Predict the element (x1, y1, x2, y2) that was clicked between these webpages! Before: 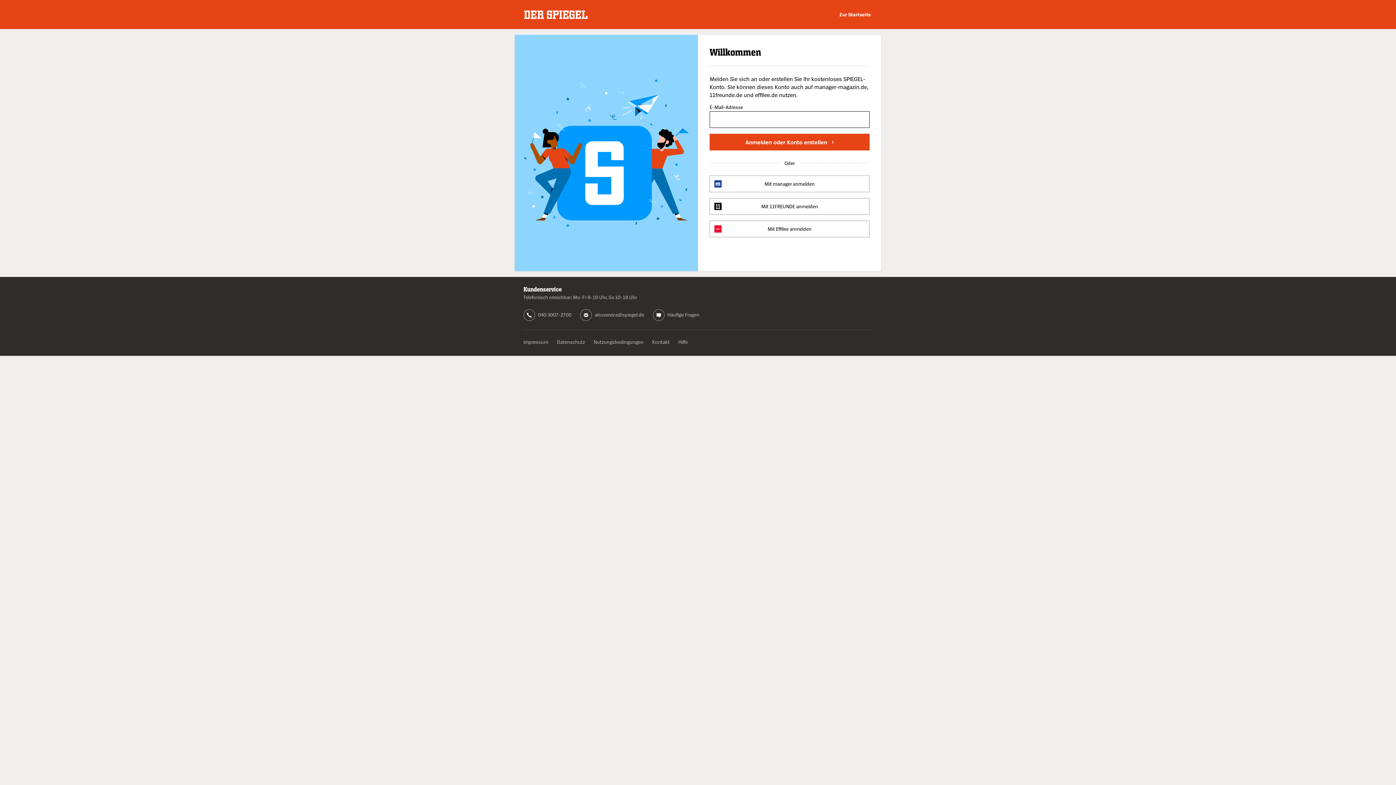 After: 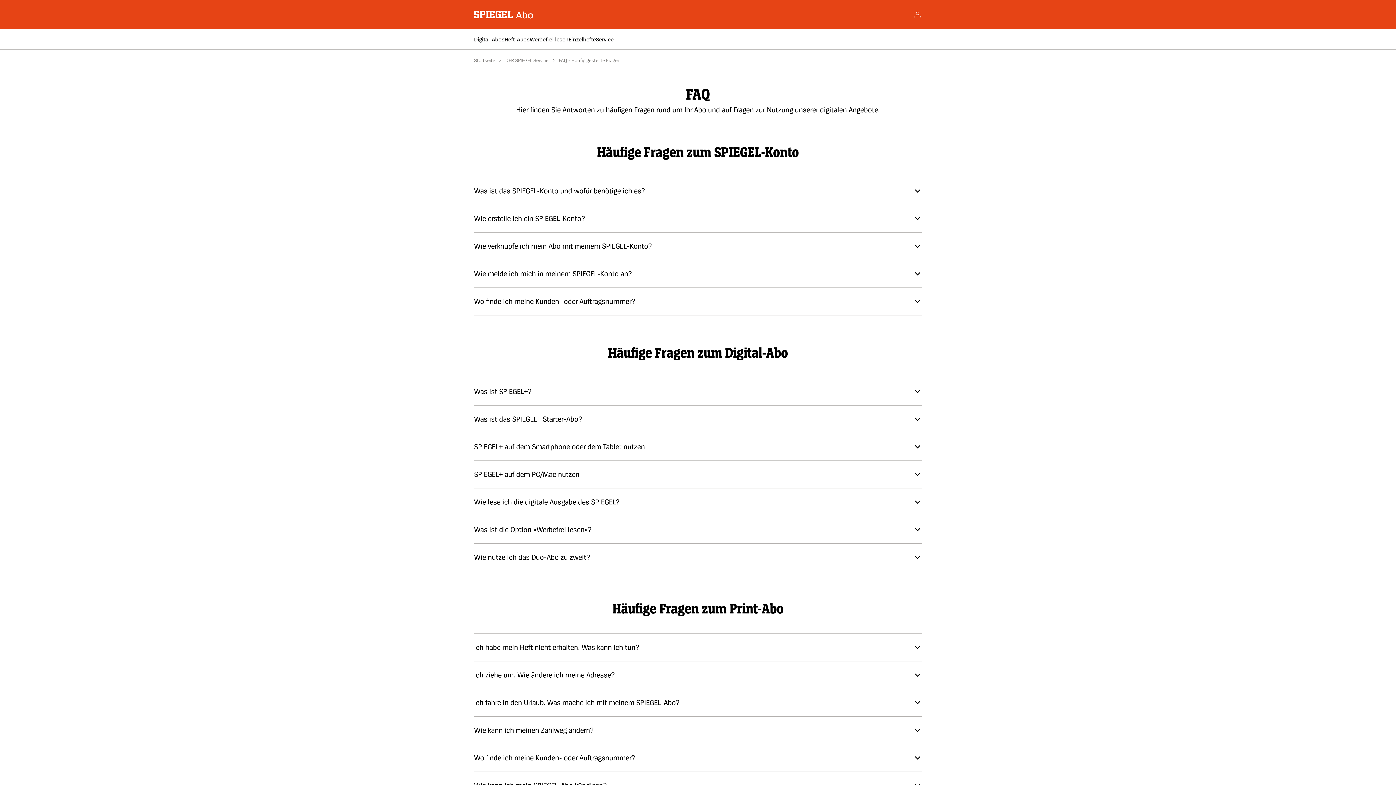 Action: label: Häufige Fragen bbox: (667, 311, 699, 317)